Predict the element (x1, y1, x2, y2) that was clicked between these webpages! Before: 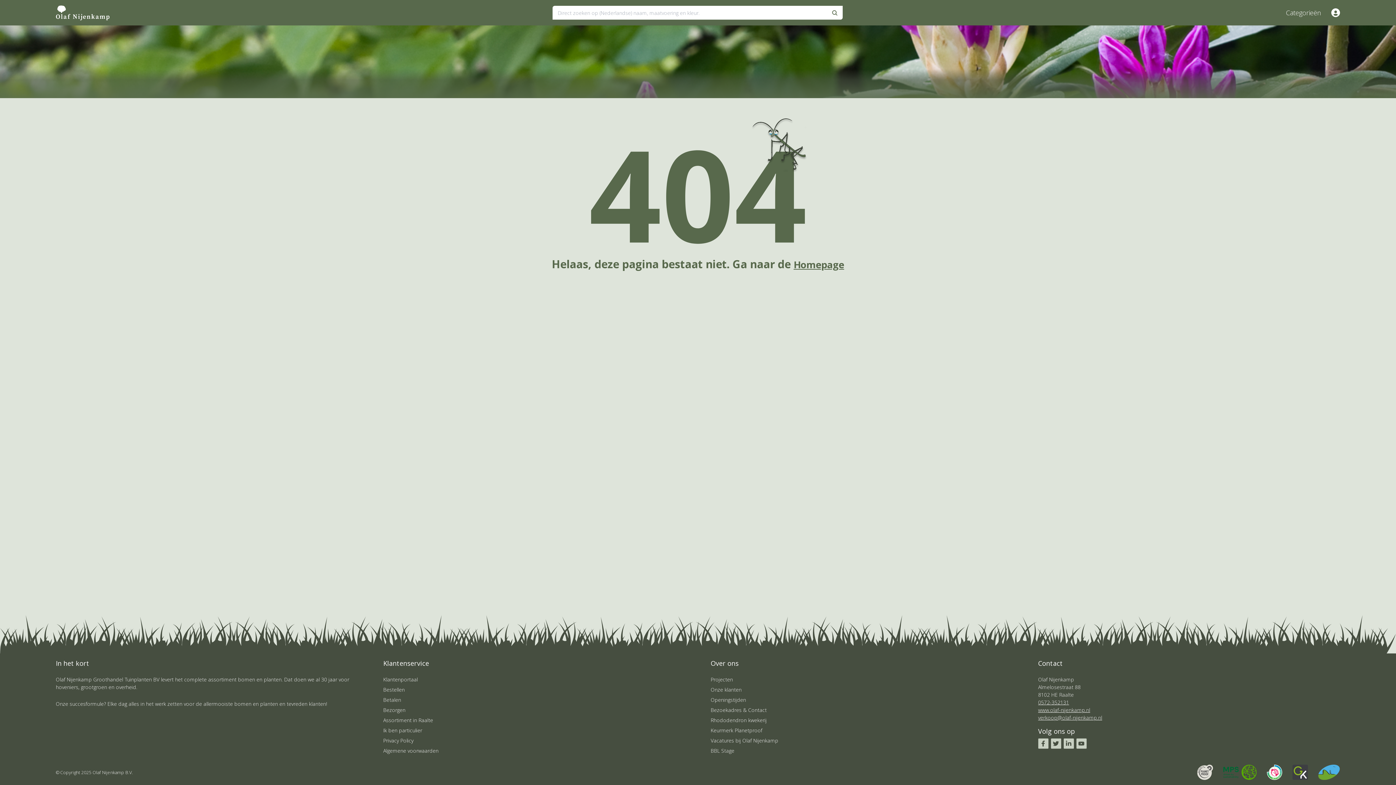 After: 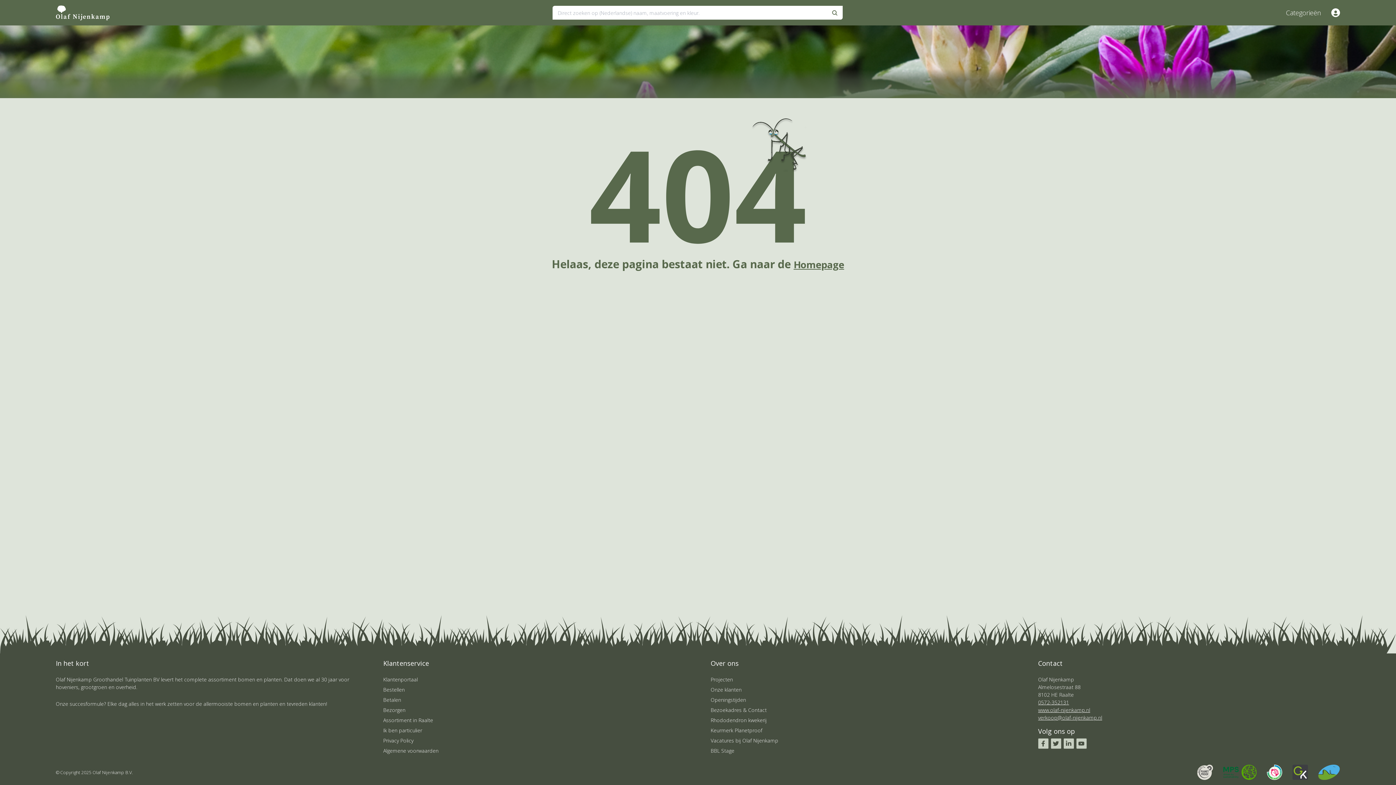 Action: bbox: (1292, 765, 1308, 780)